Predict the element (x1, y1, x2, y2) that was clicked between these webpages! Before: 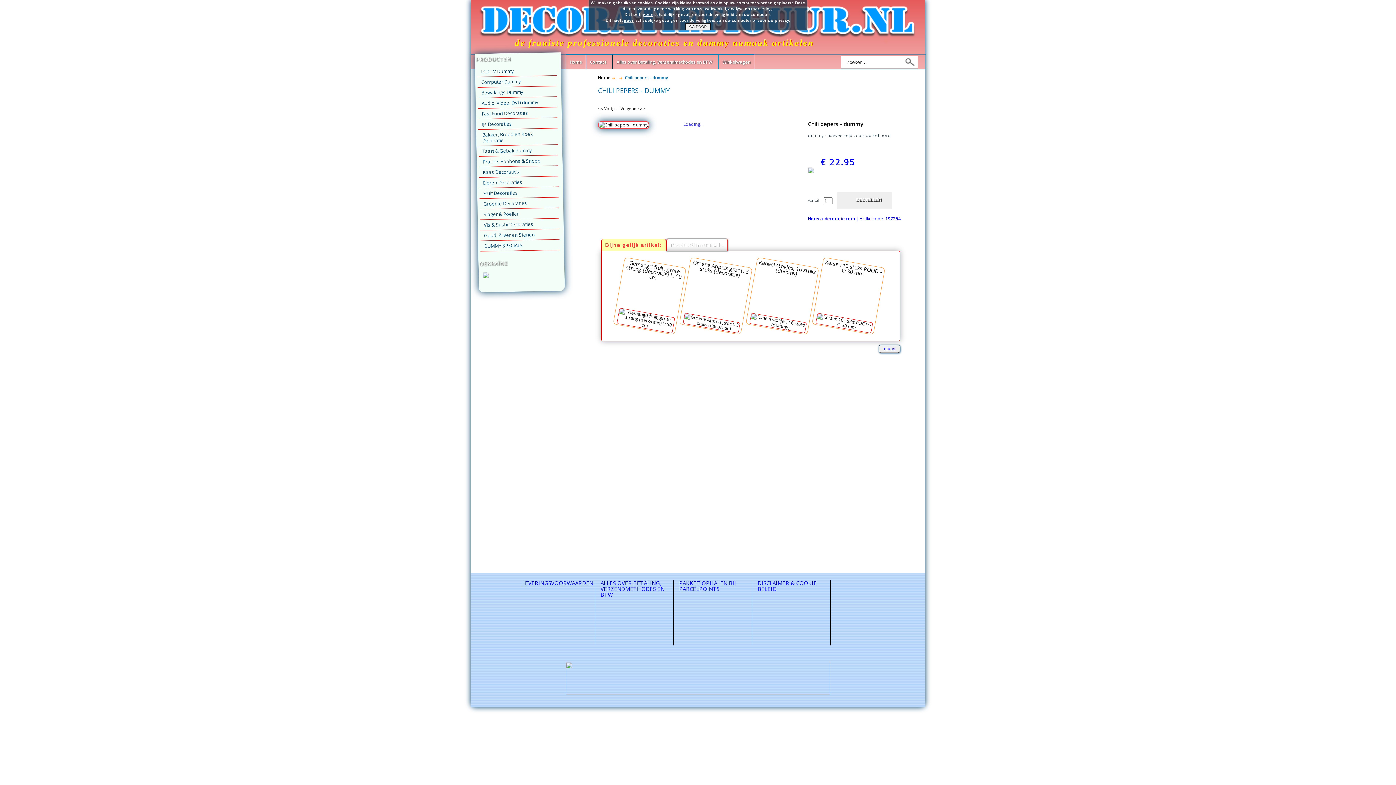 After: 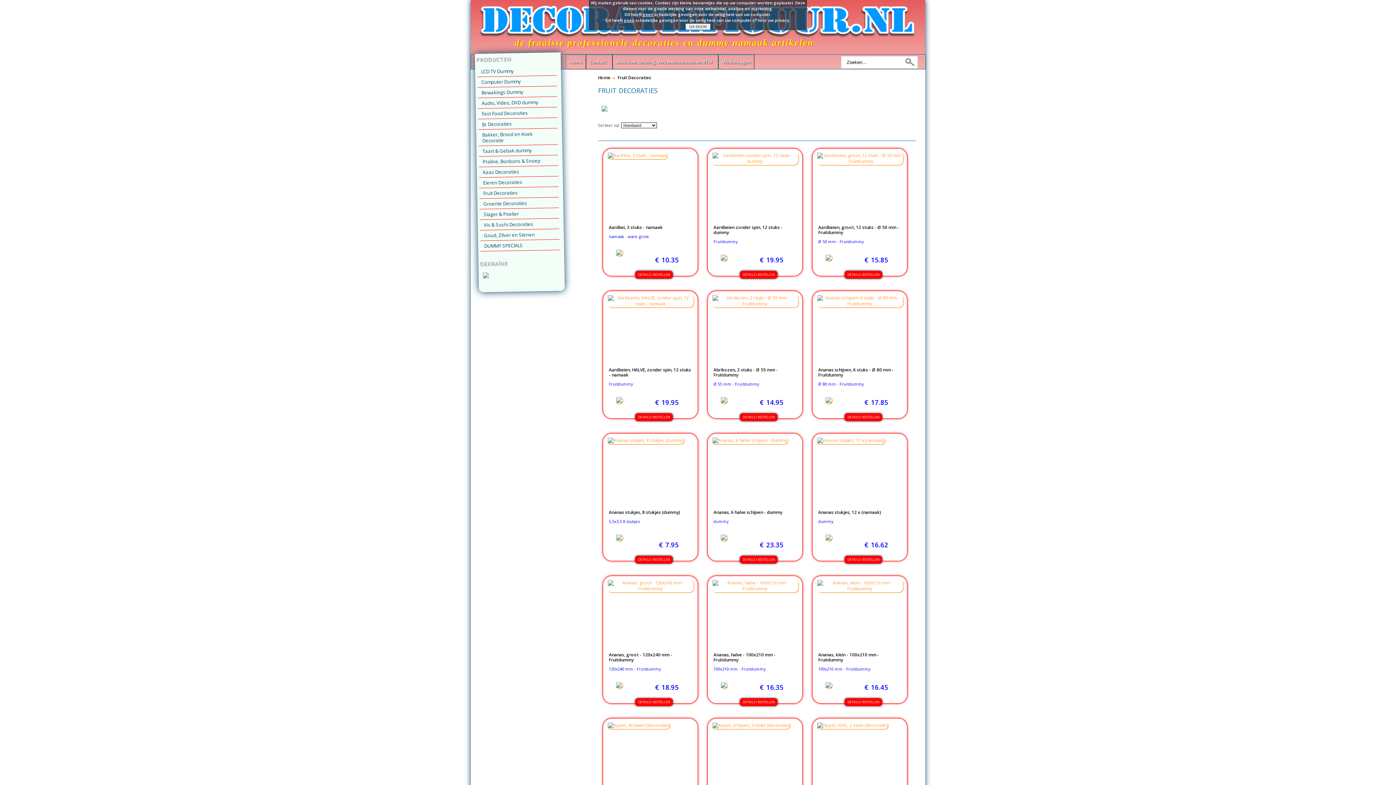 Action: label: Fruit Decoraties bbox: (479, 186, 558, 198)